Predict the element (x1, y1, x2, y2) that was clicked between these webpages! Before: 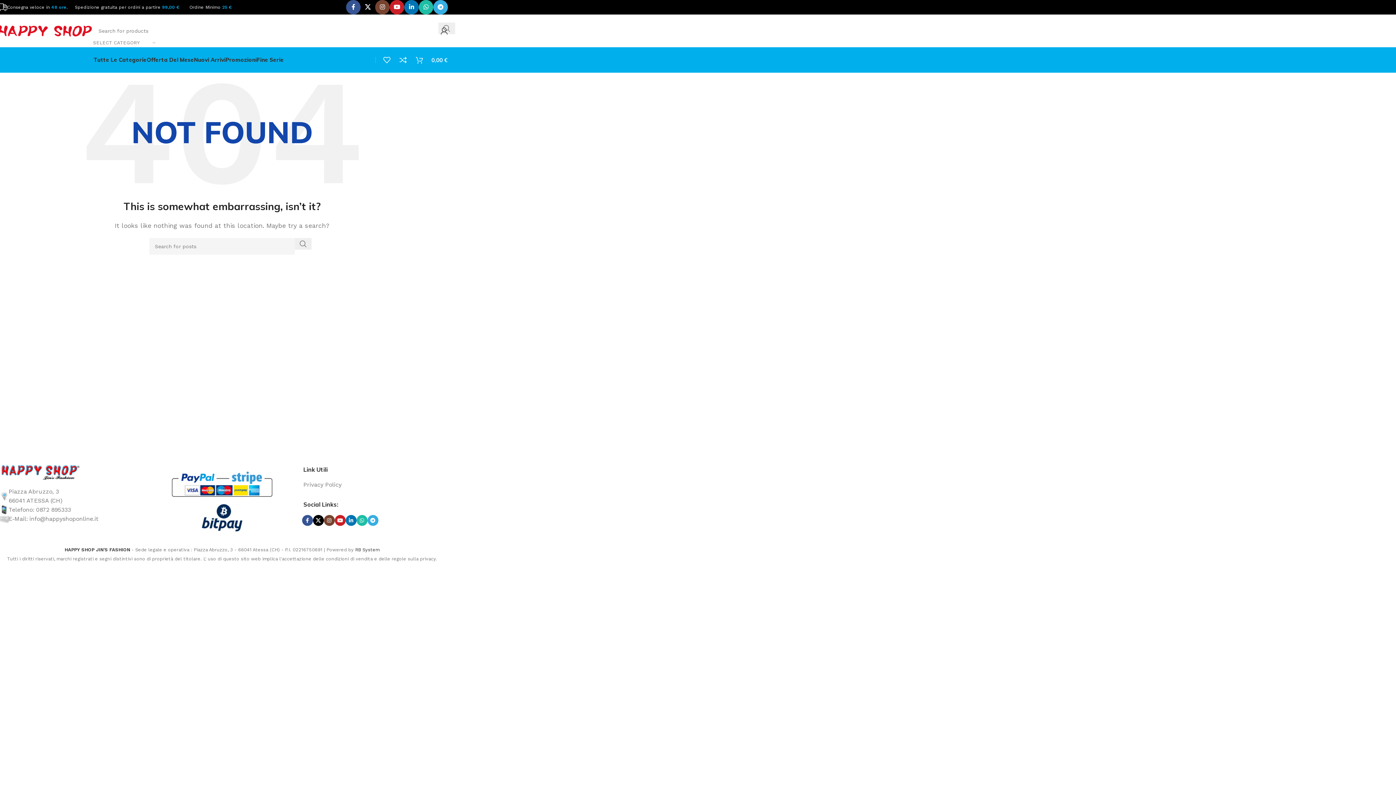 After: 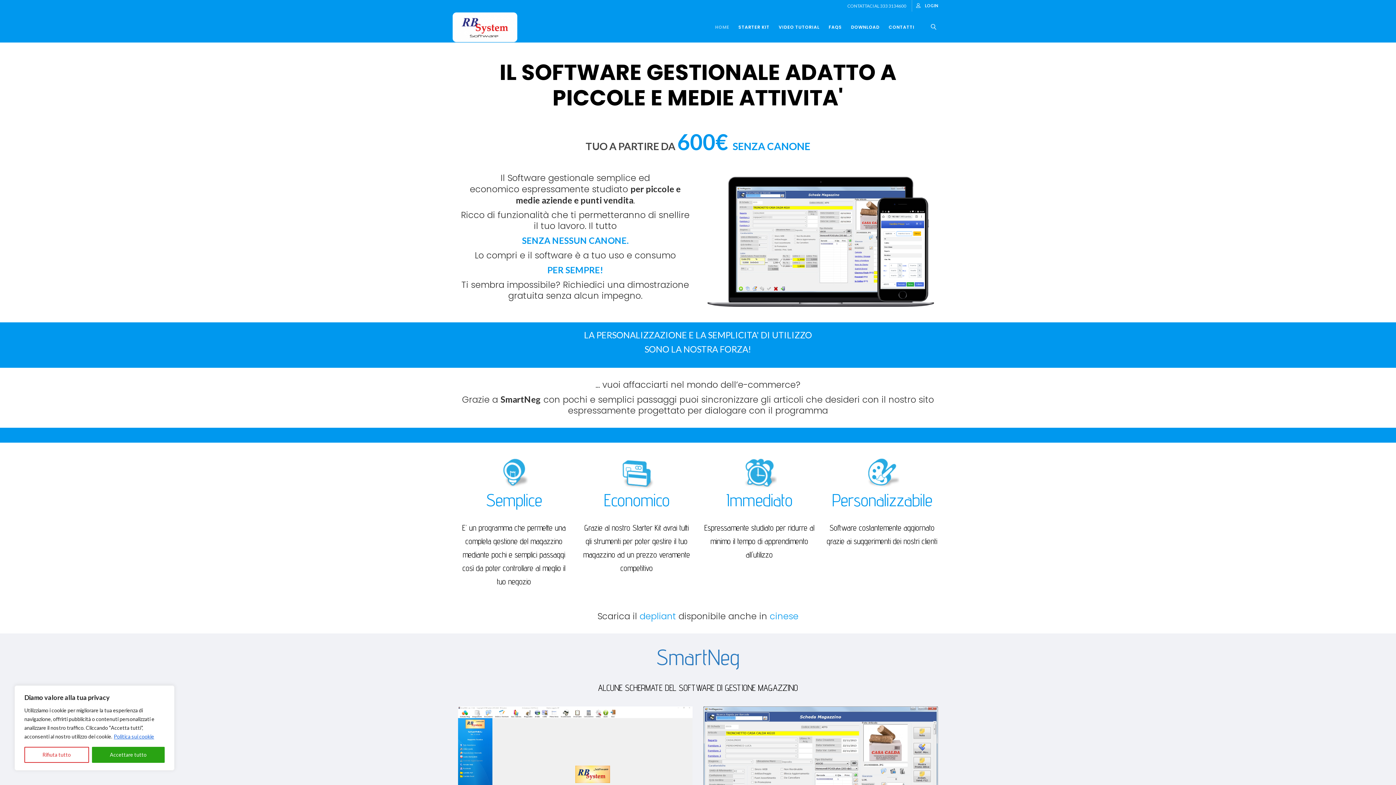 Action: label: RB System bbox: (355, 547, 379, 552)